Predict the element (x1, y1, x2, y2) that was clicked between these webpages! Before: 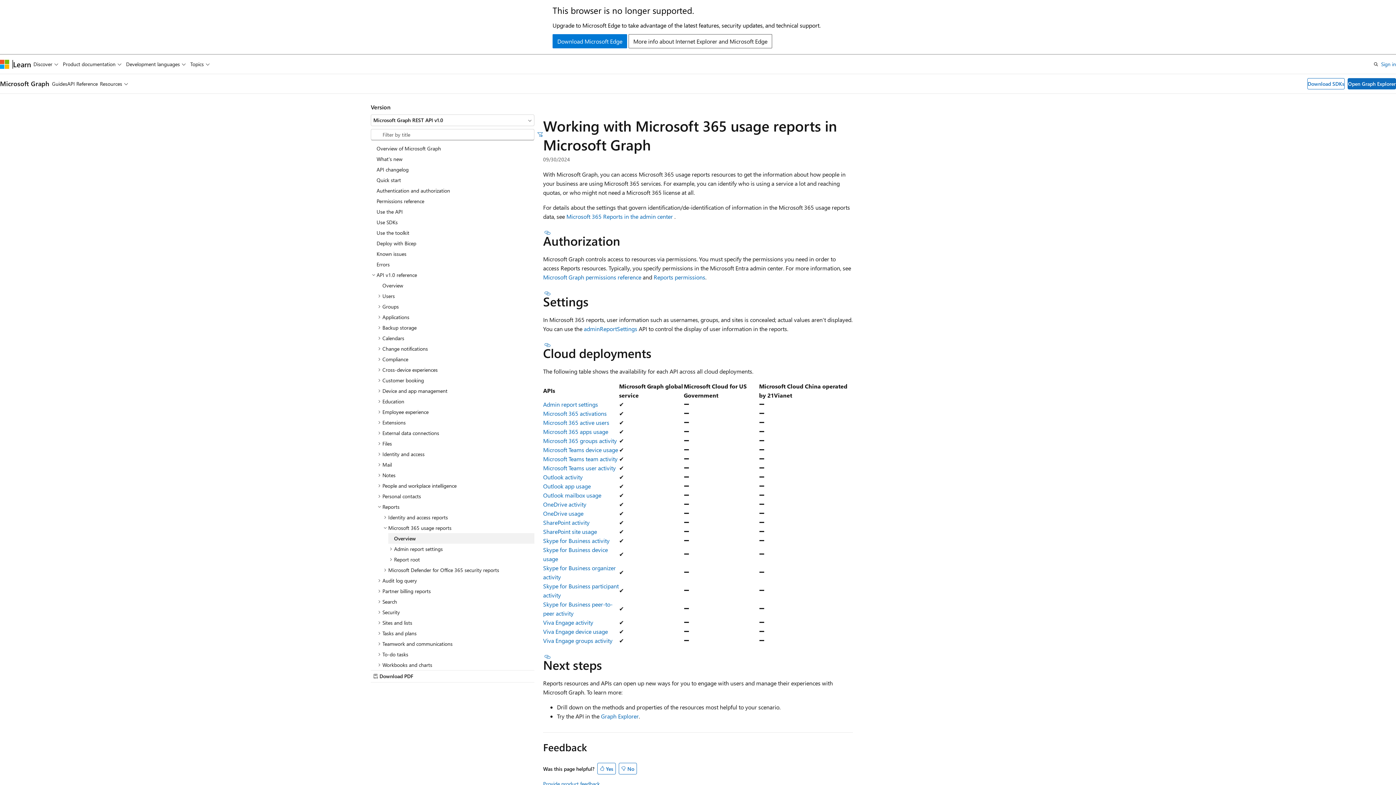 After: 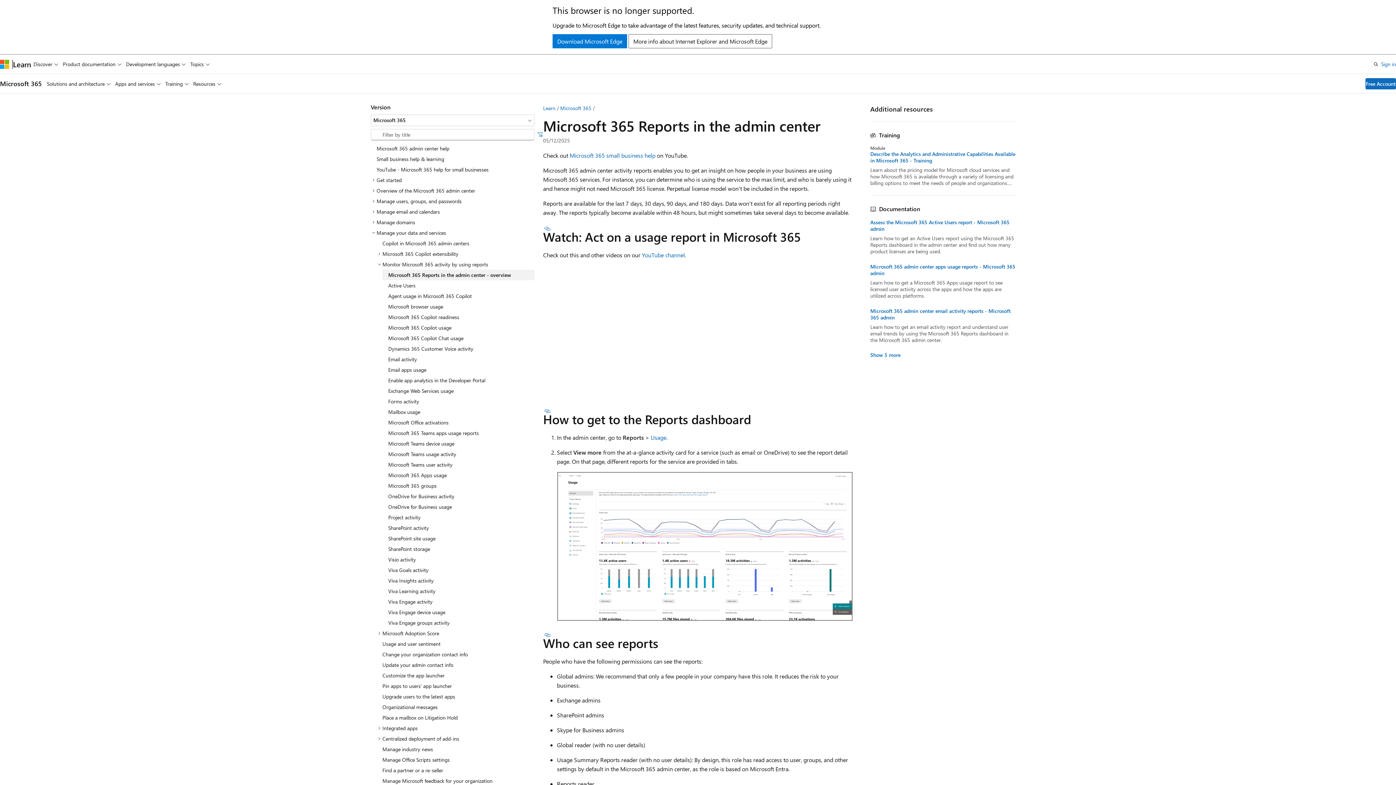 Action: bbox: (566, 212, 673, 220) label: Microsoft 365 Reports in the admin center